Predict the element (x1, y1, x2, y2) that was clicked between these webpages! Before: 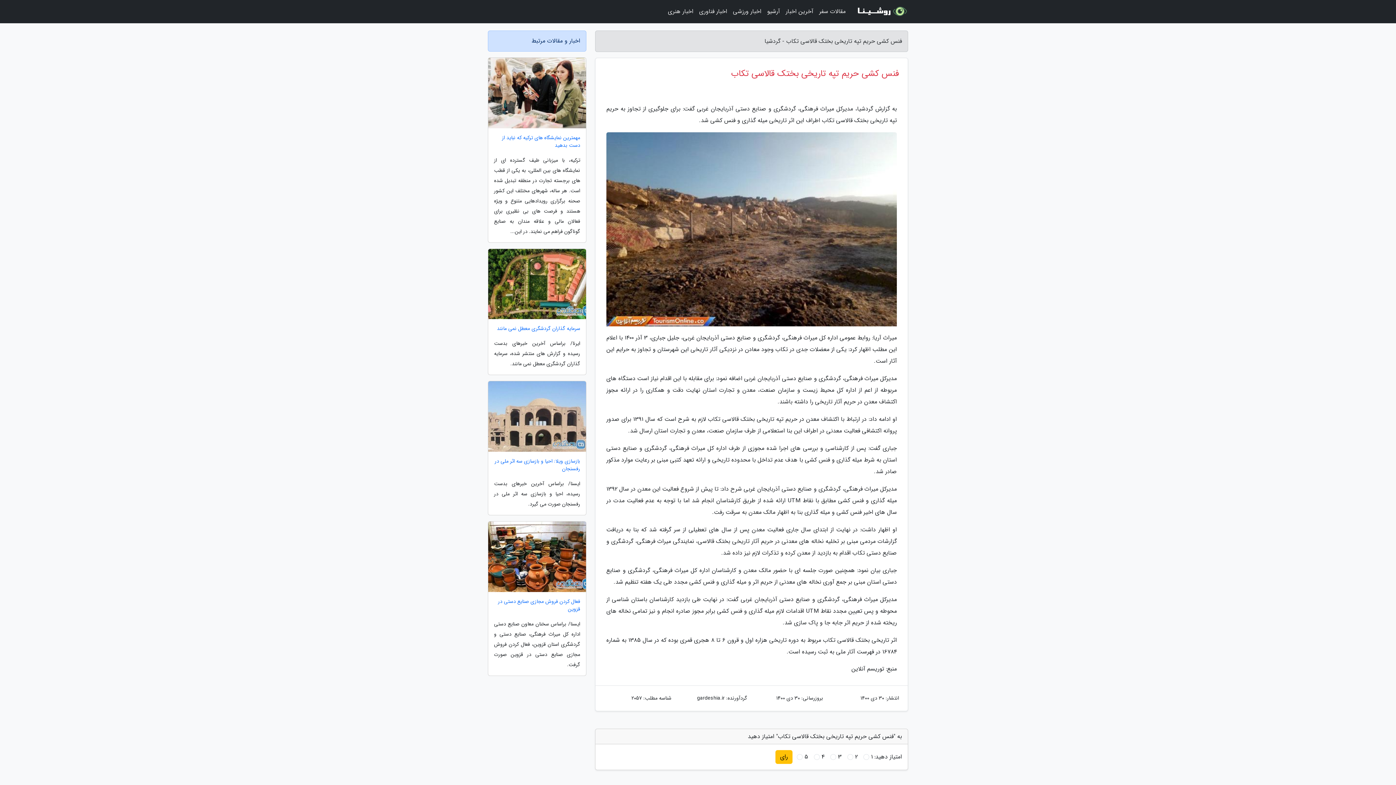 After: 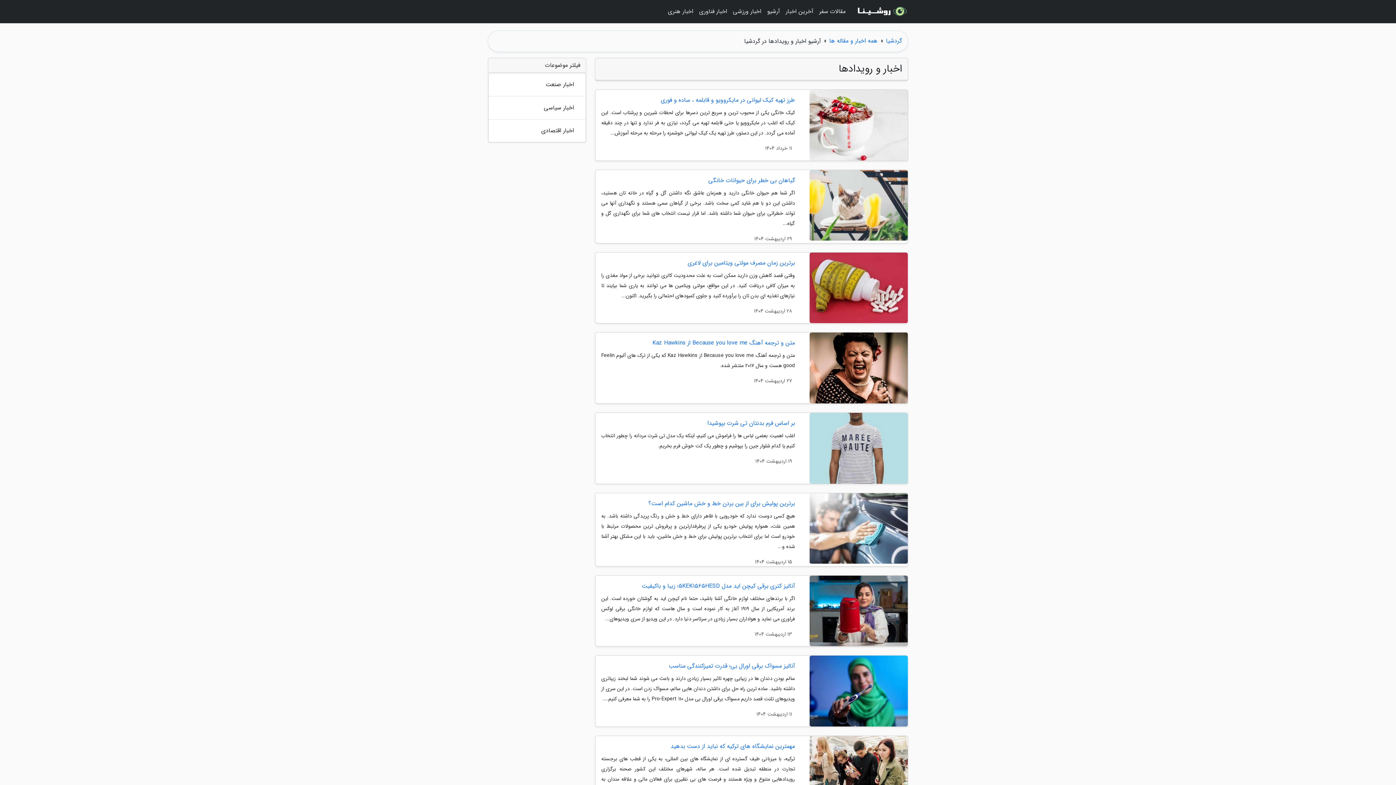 Action: label: آخرین اخبار bbox: (782, 3, 816, 20)